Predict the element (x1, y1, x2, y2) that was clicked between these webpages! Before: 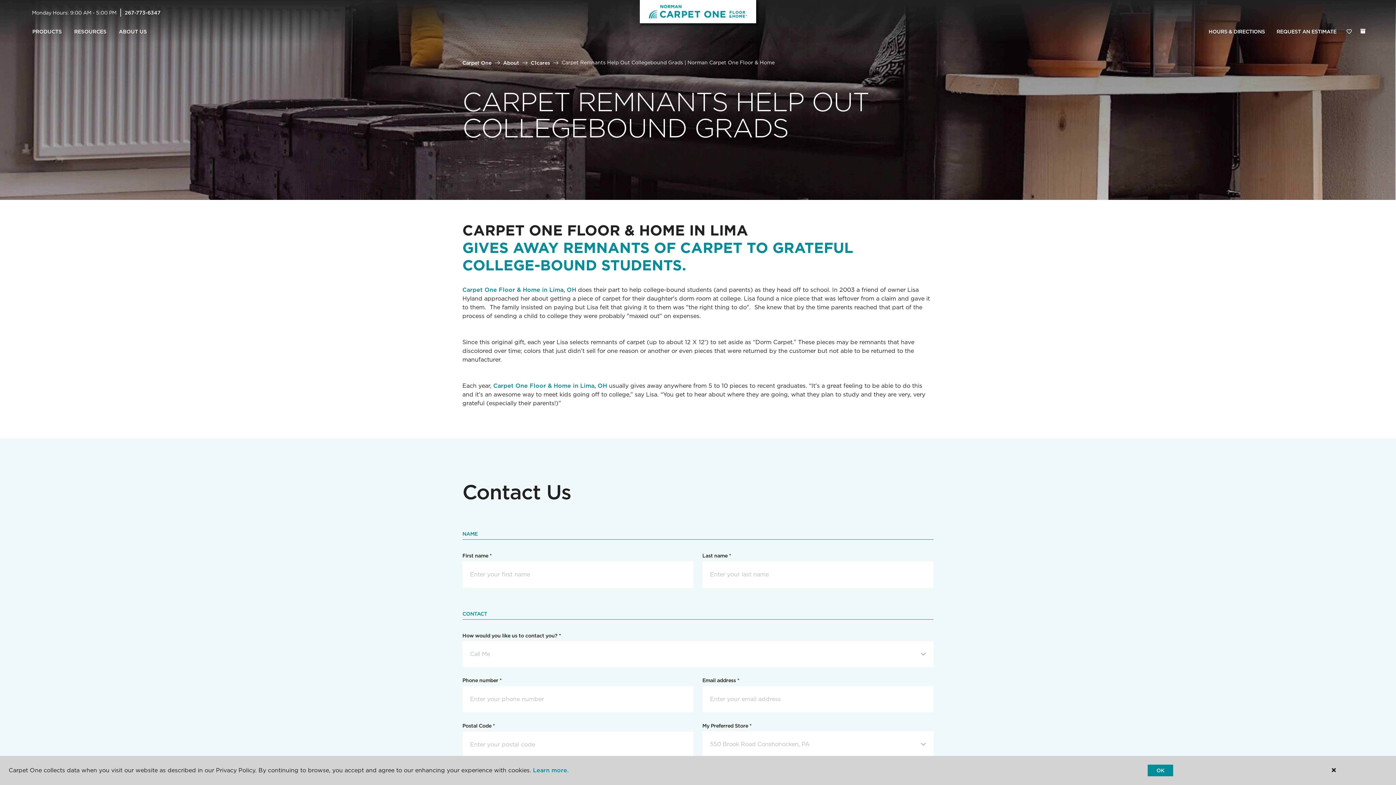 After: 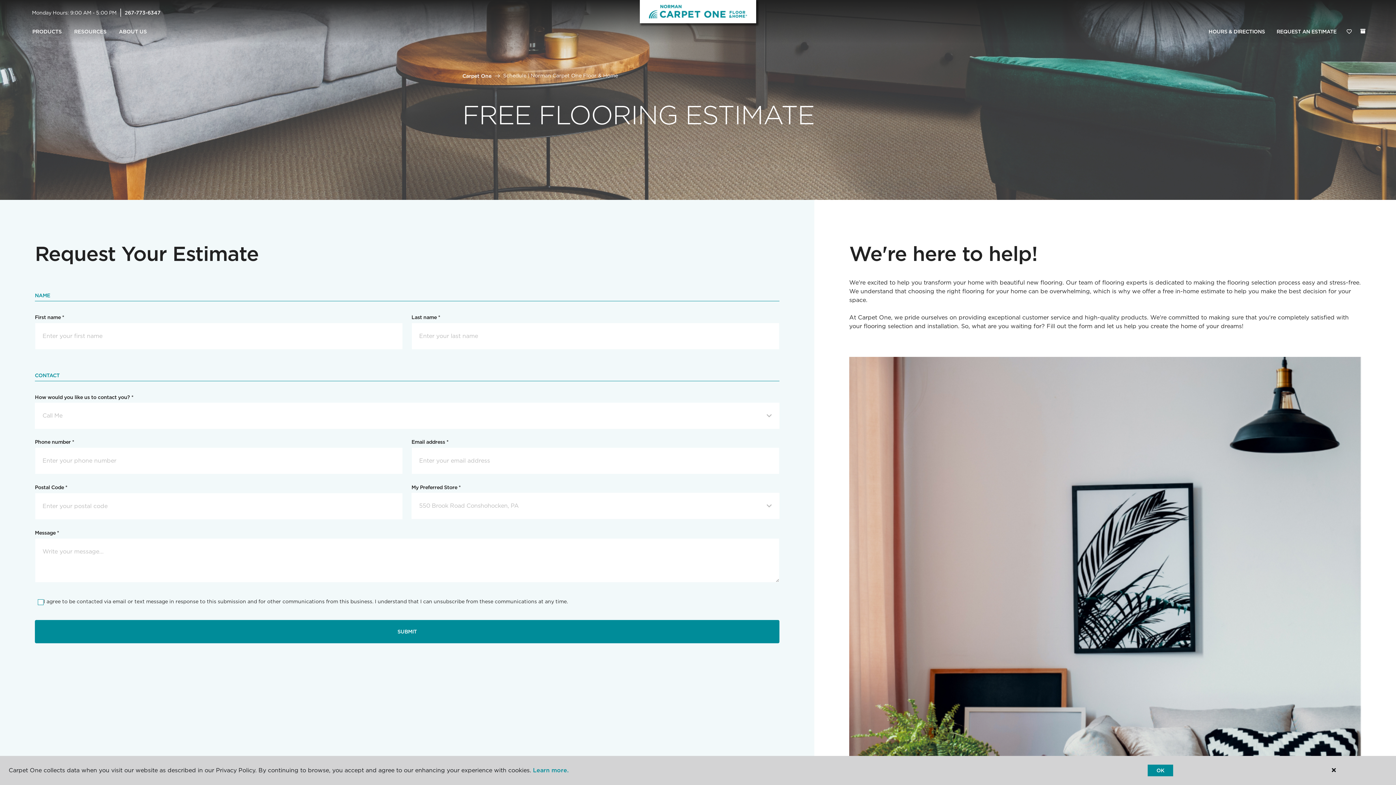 Action: bbox: (1271, 24, 1342, 39) label: REQUEST AN ESTIMATE